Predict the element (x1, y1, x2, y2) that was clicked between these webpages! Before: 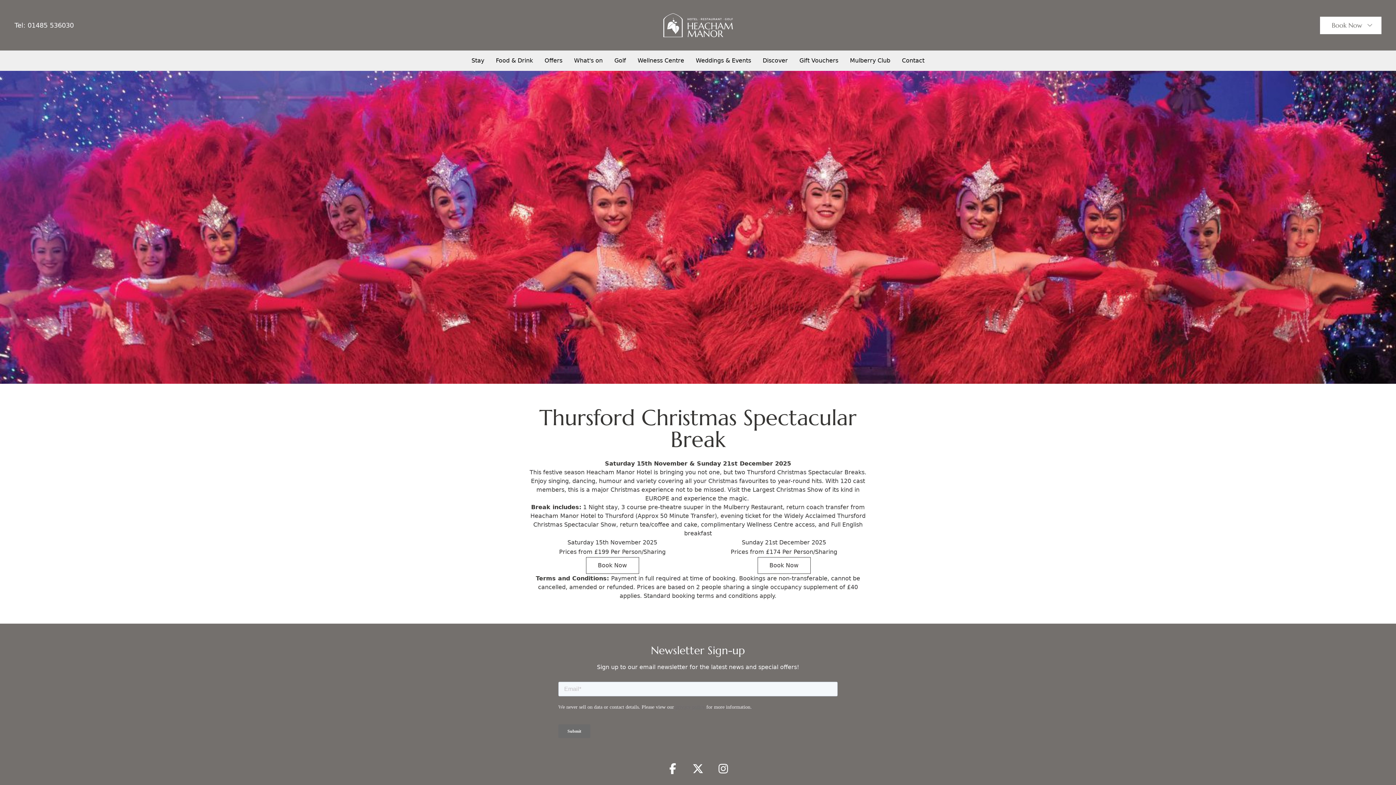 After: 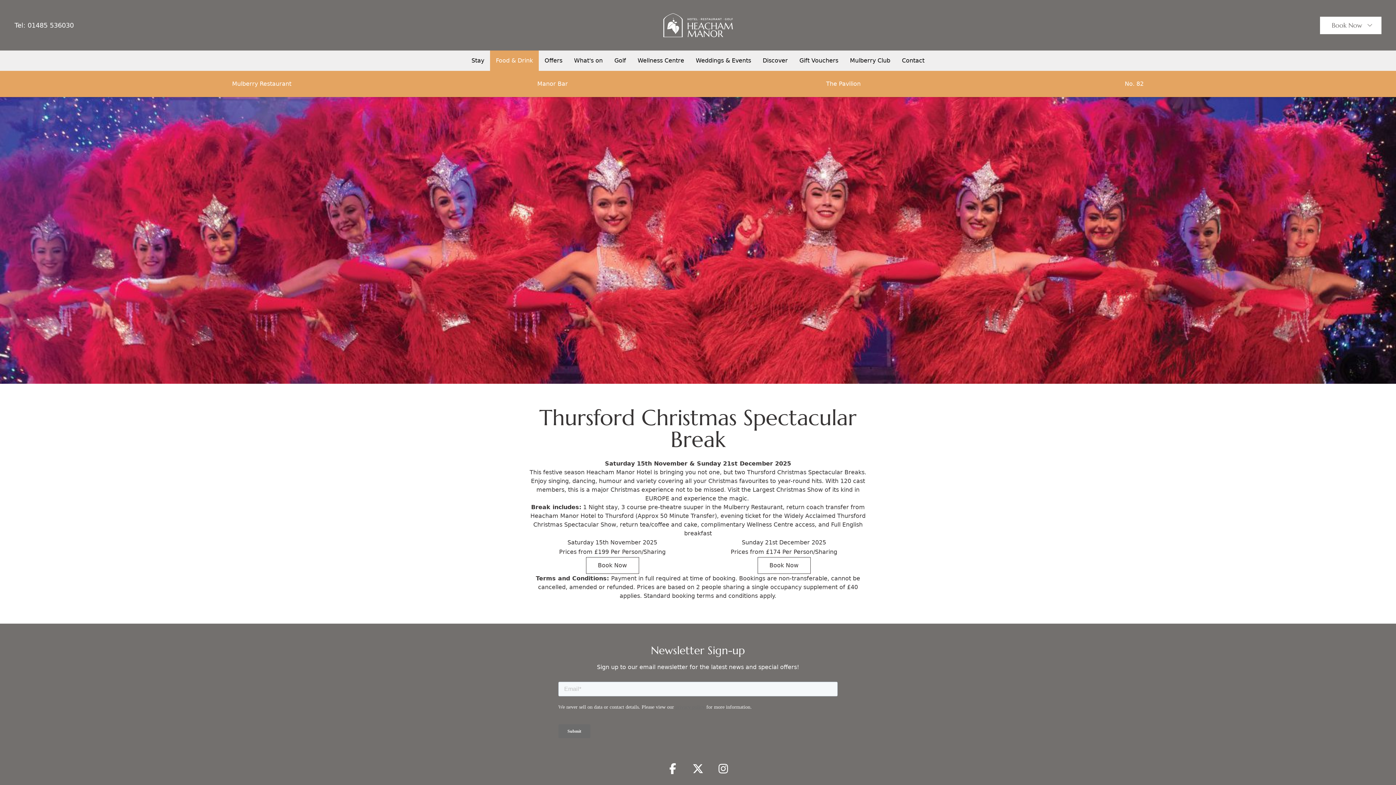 Action: bbox: (490, 50, 538, 71) label: Food & Drink